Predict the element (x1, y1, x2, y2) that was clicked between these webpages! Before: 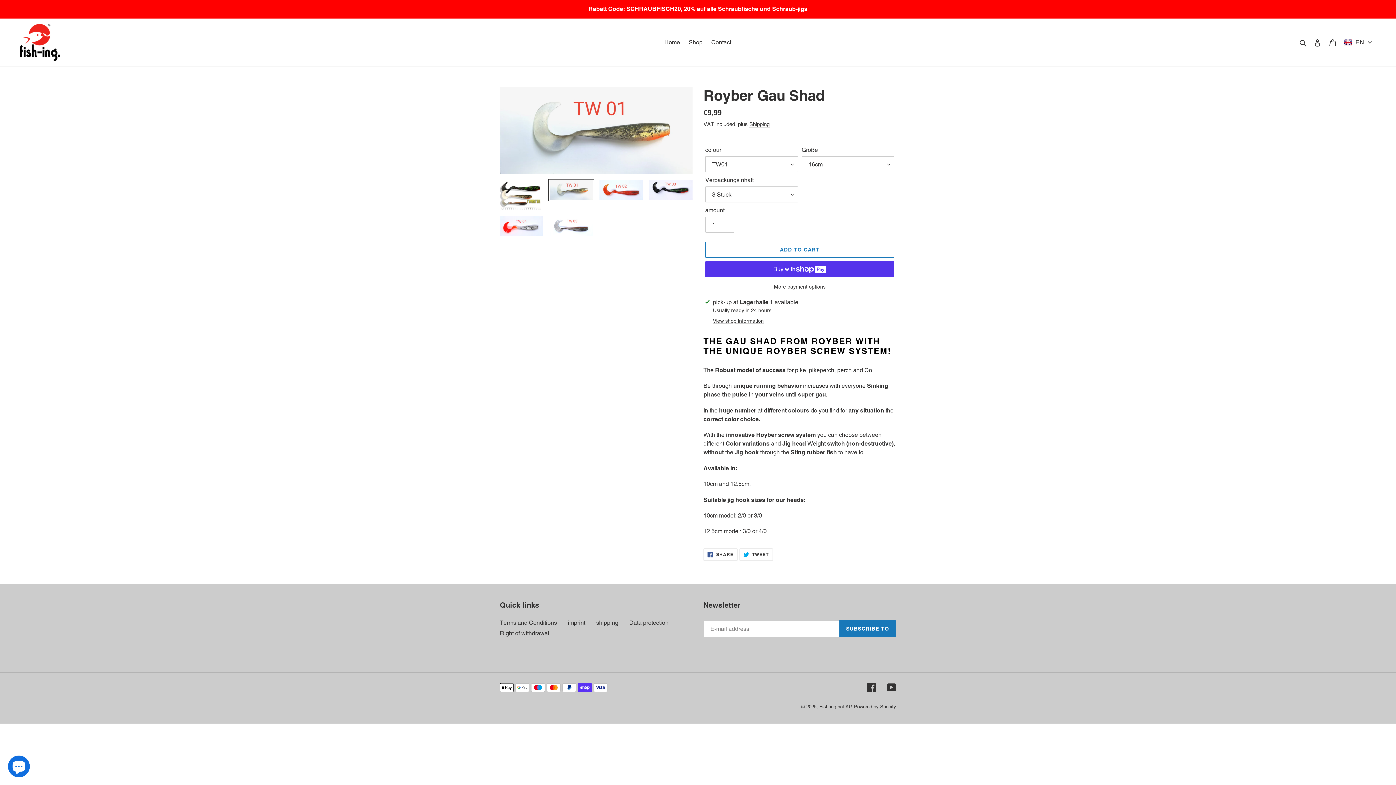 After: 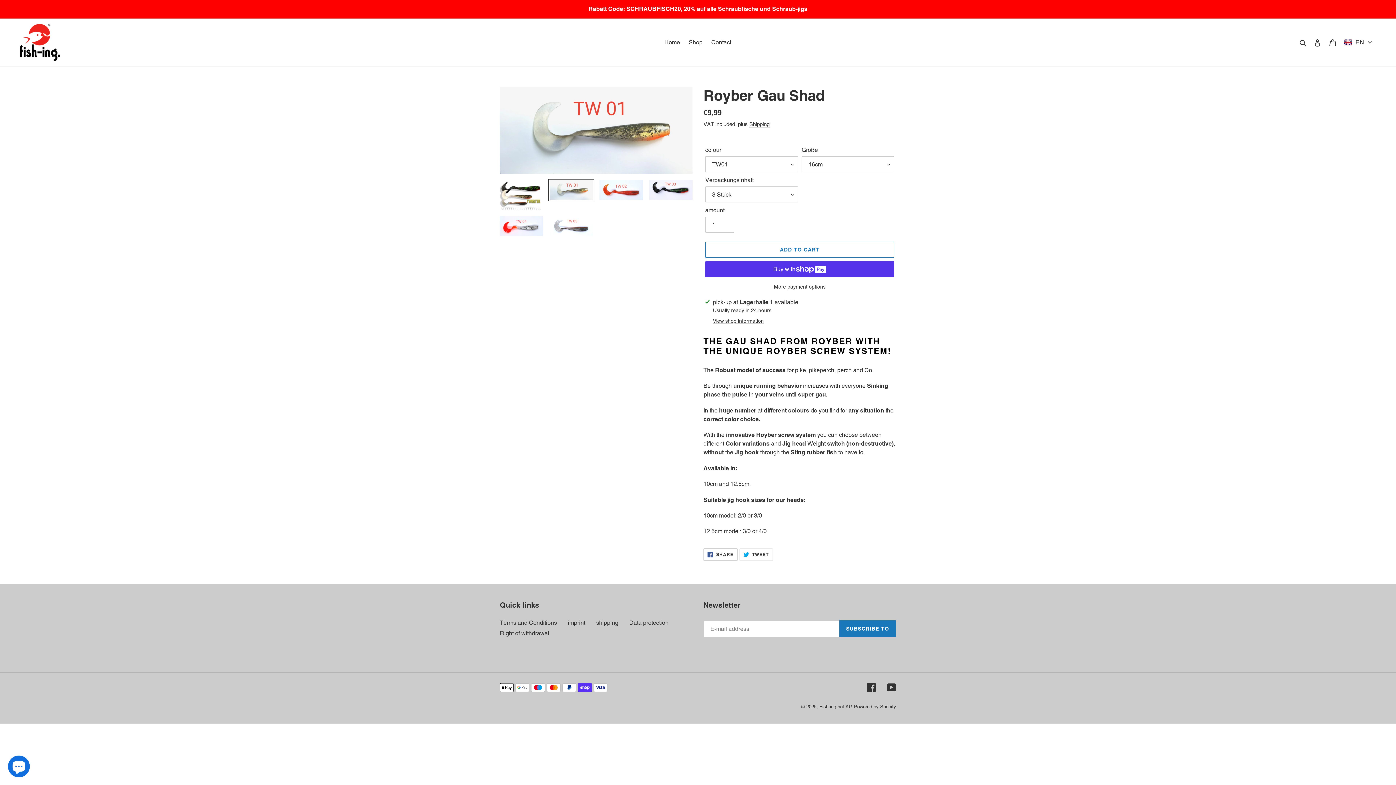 Action: bbox: (703, 548, 737, 561) label:  SHARE
SHARE ON FACEBOOK